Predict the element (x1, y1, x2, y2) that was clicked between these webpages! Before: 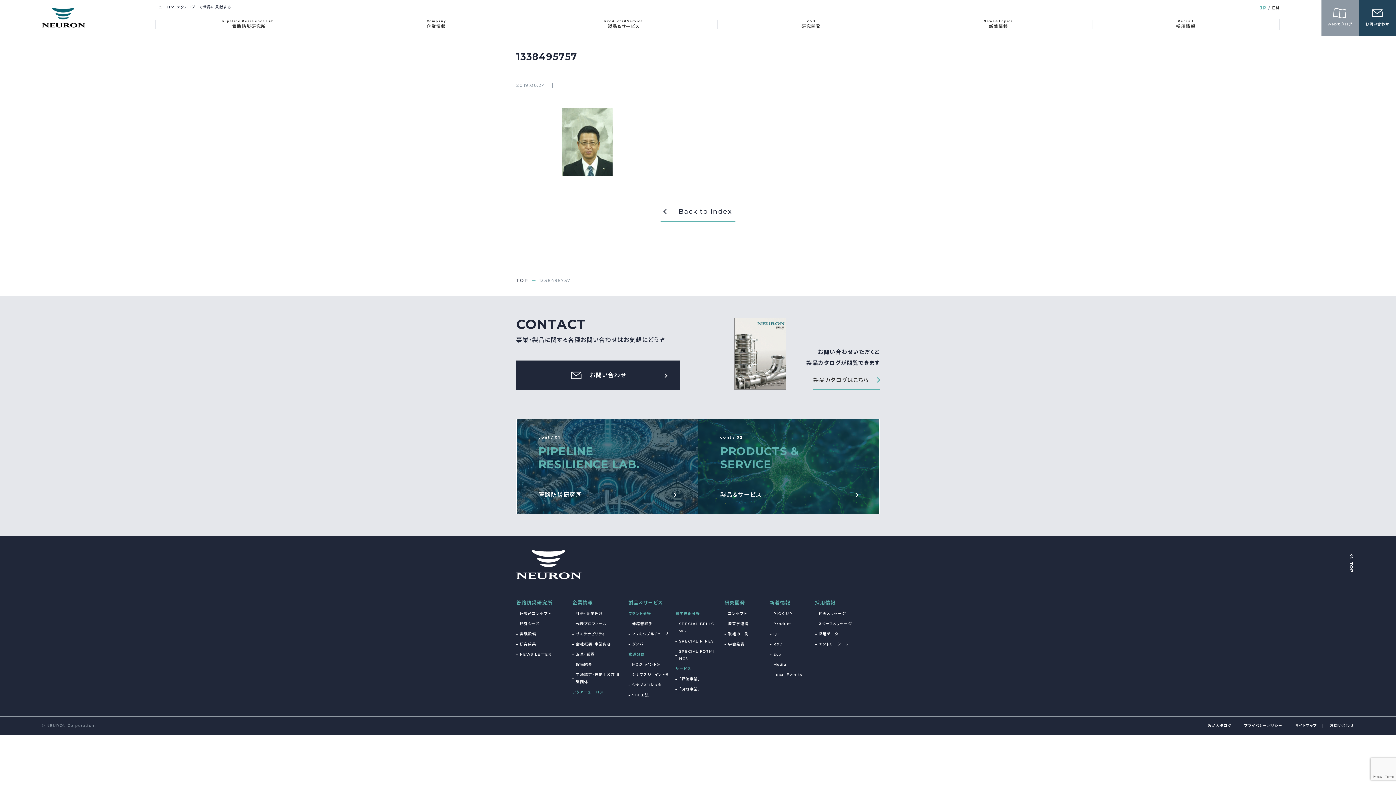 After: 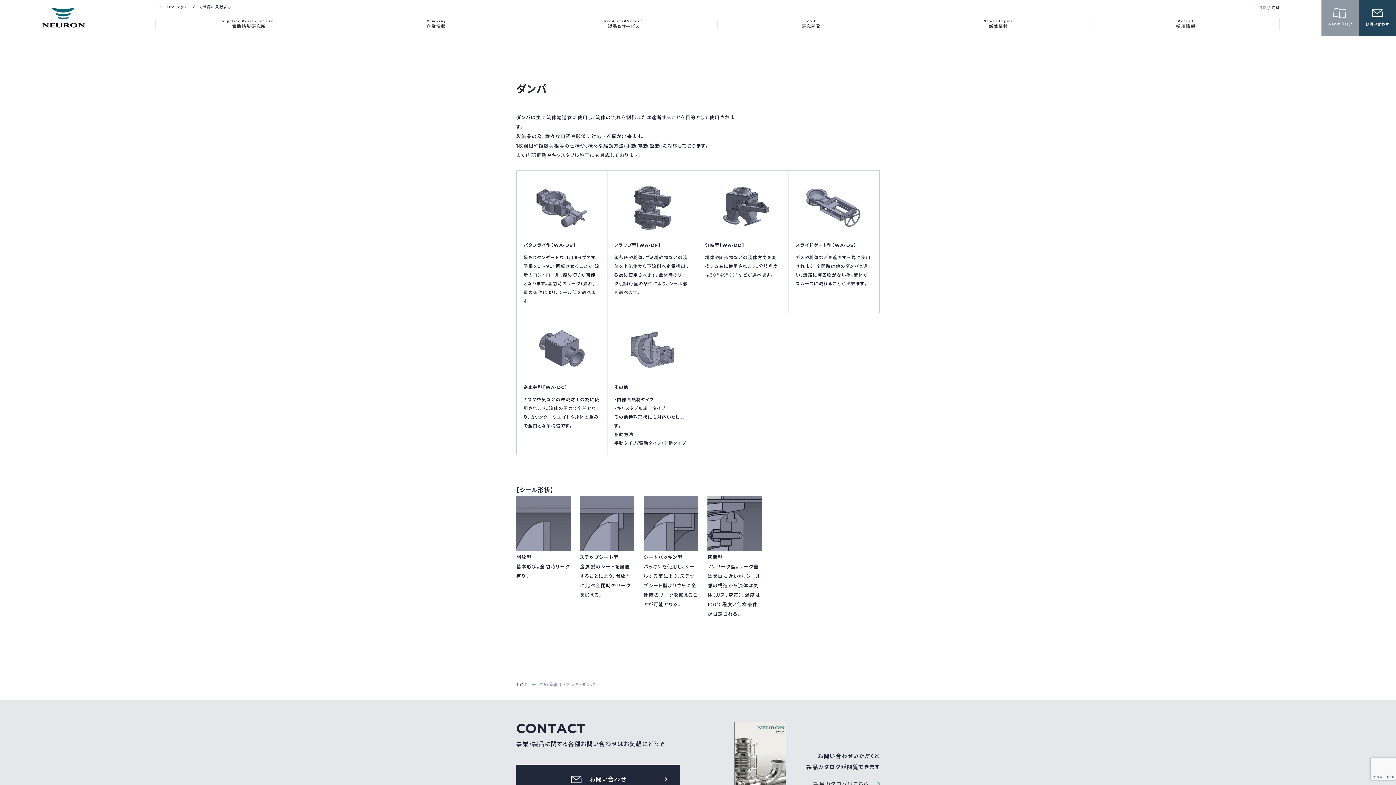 Action: label: ダンパ bbox: (628, 641, 643, 648)